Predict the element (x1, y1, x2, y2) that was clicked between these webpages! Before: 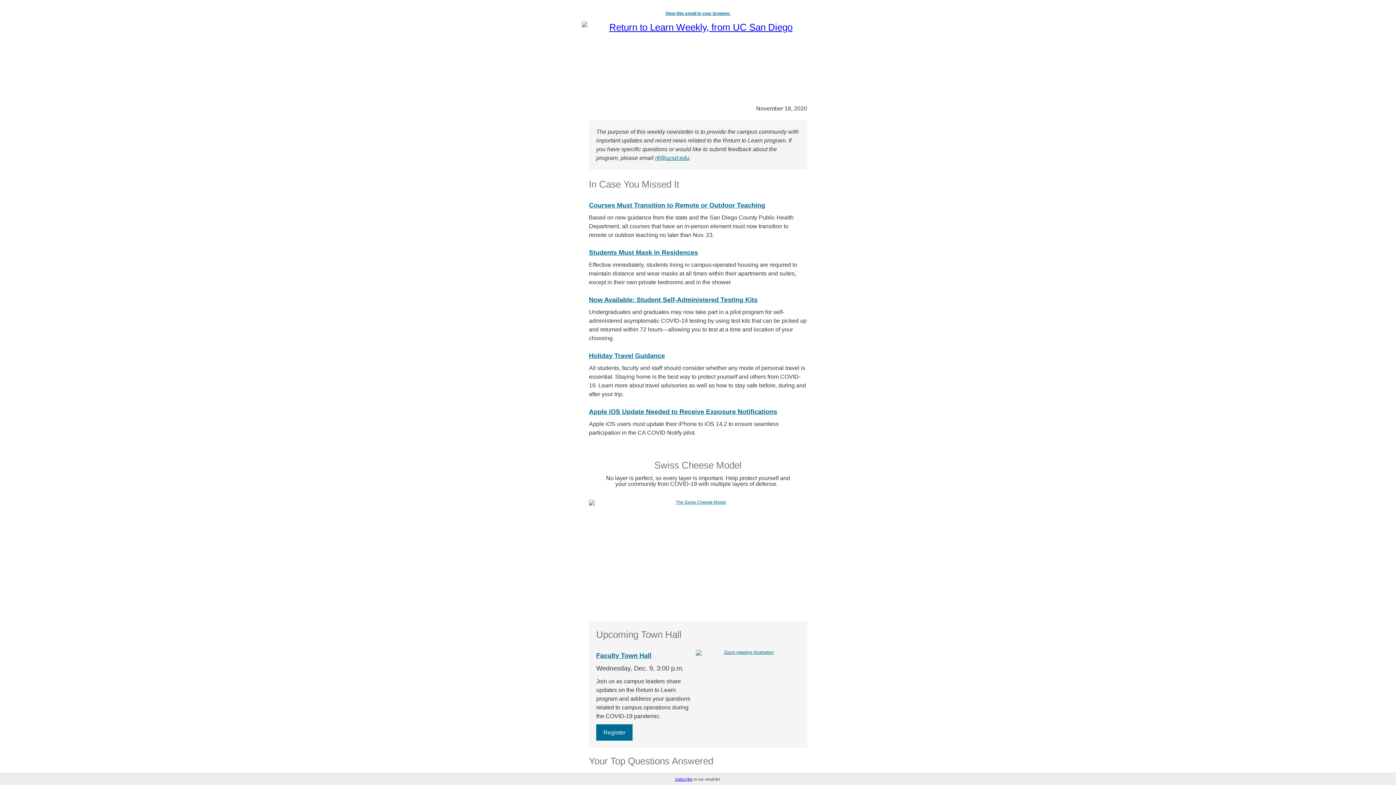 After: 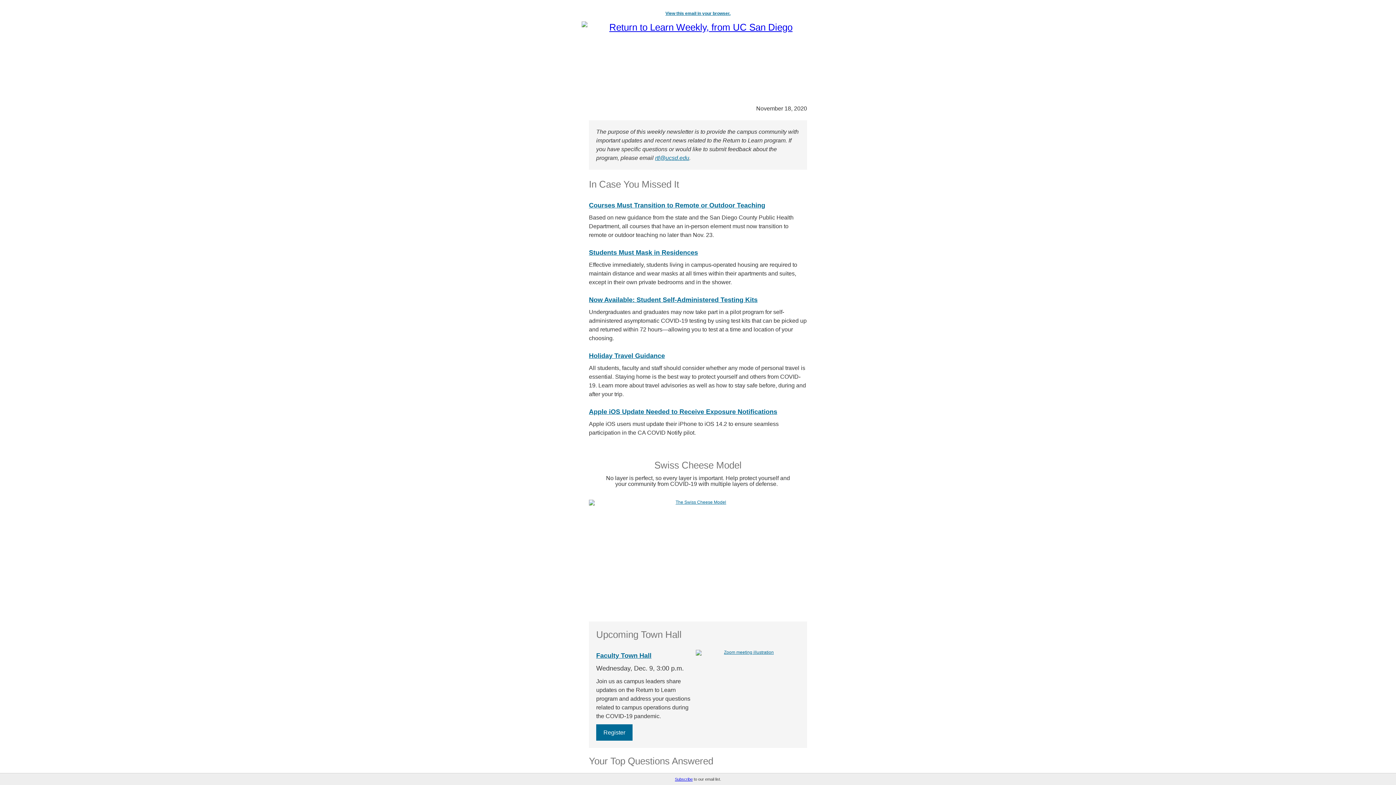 Action: bbox: (589, 500, 807, 600)